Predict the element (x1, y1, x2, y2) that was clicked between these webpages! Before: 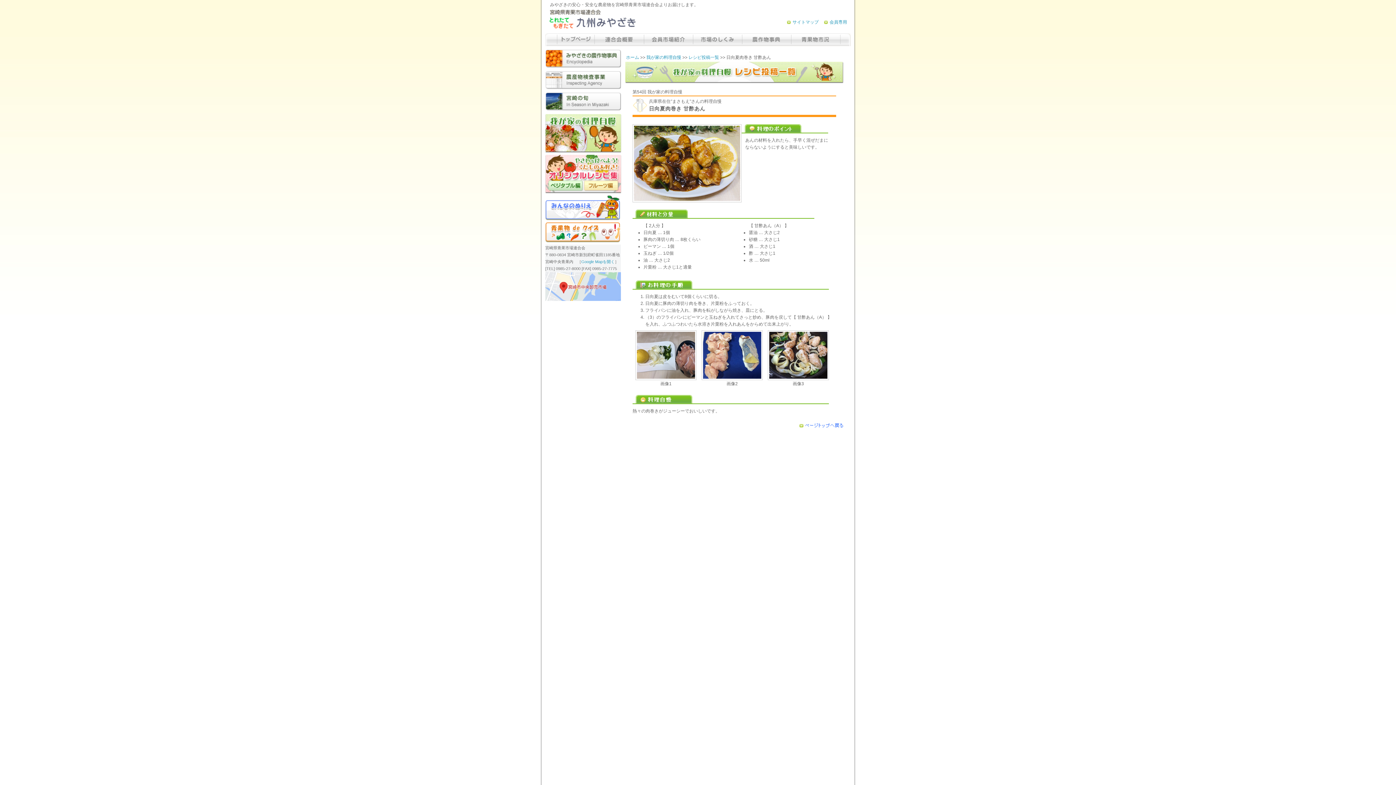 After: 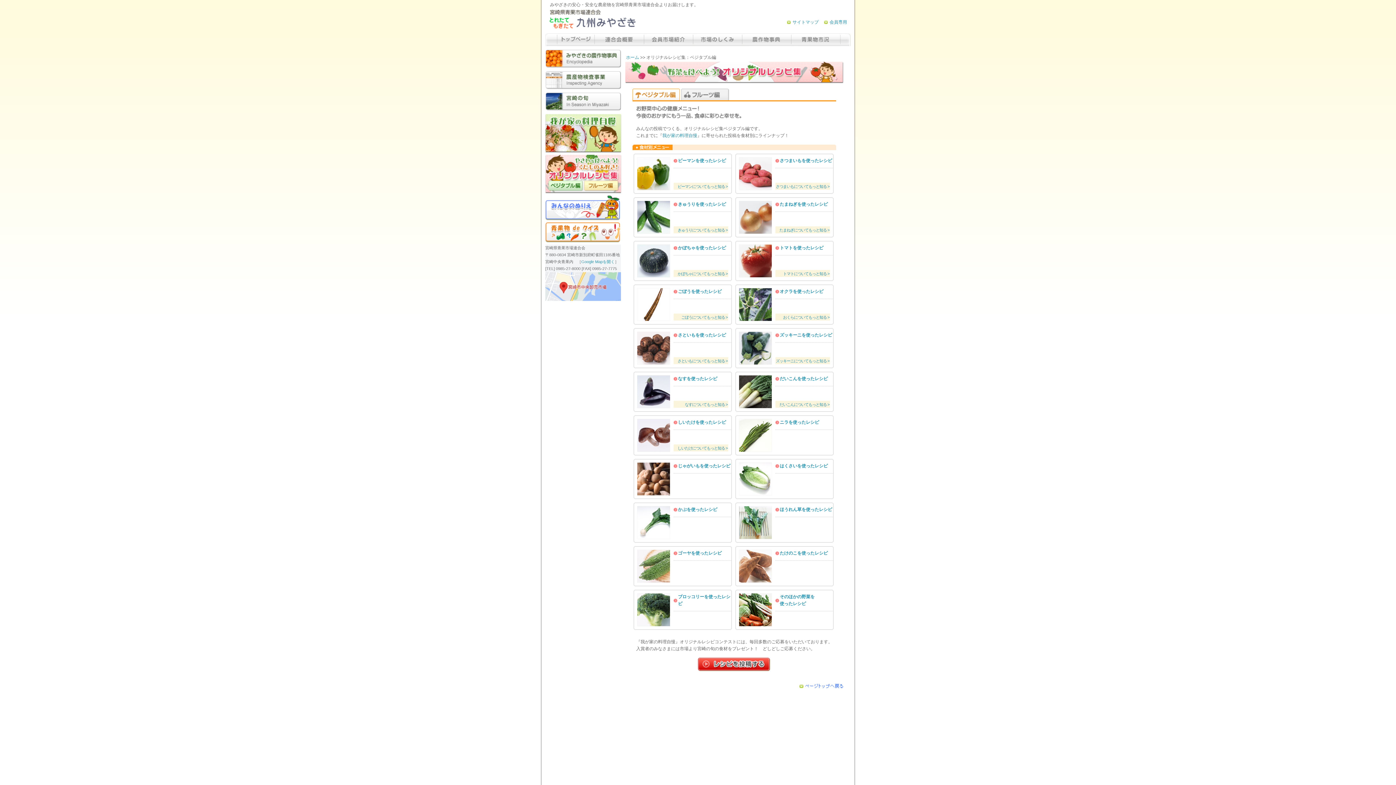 Action: bbox: (545, 189, 621, 194)